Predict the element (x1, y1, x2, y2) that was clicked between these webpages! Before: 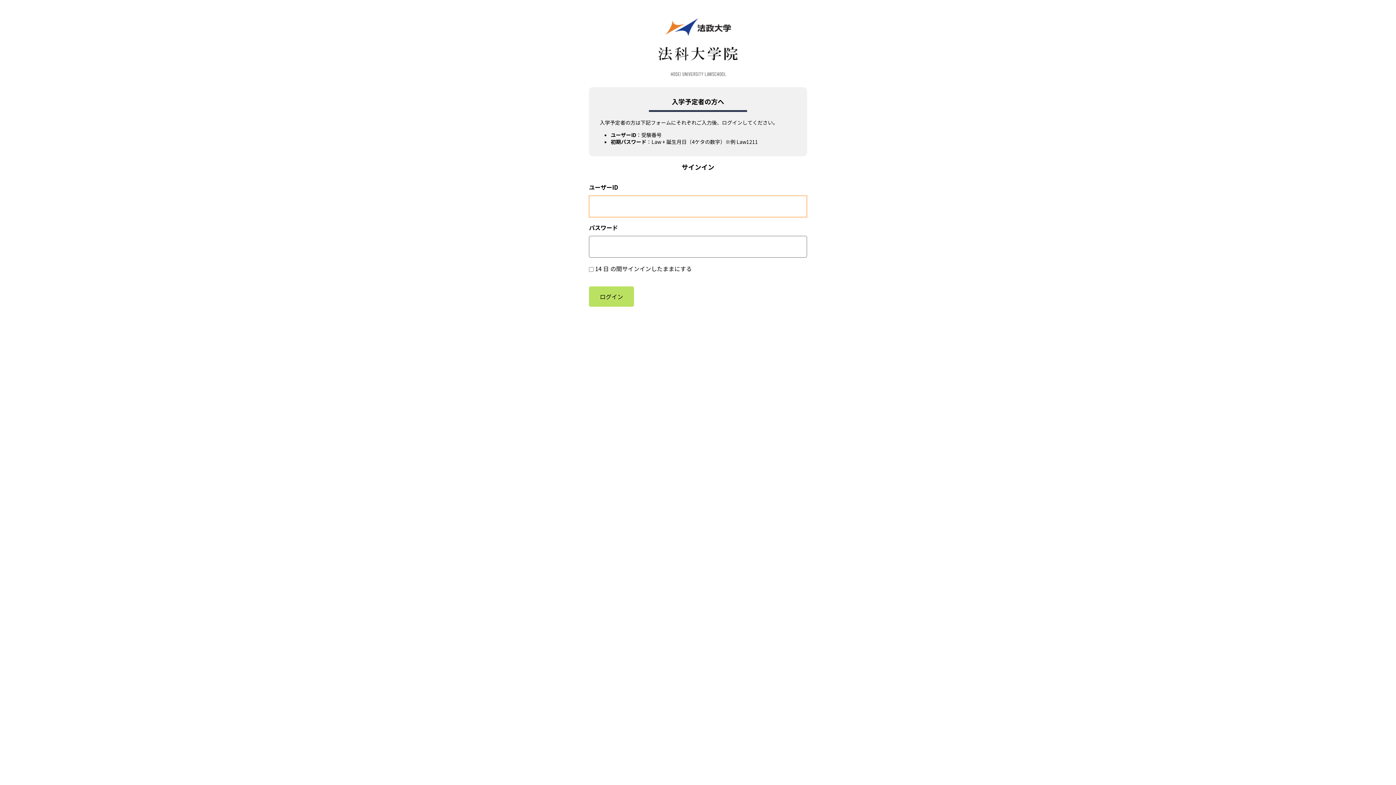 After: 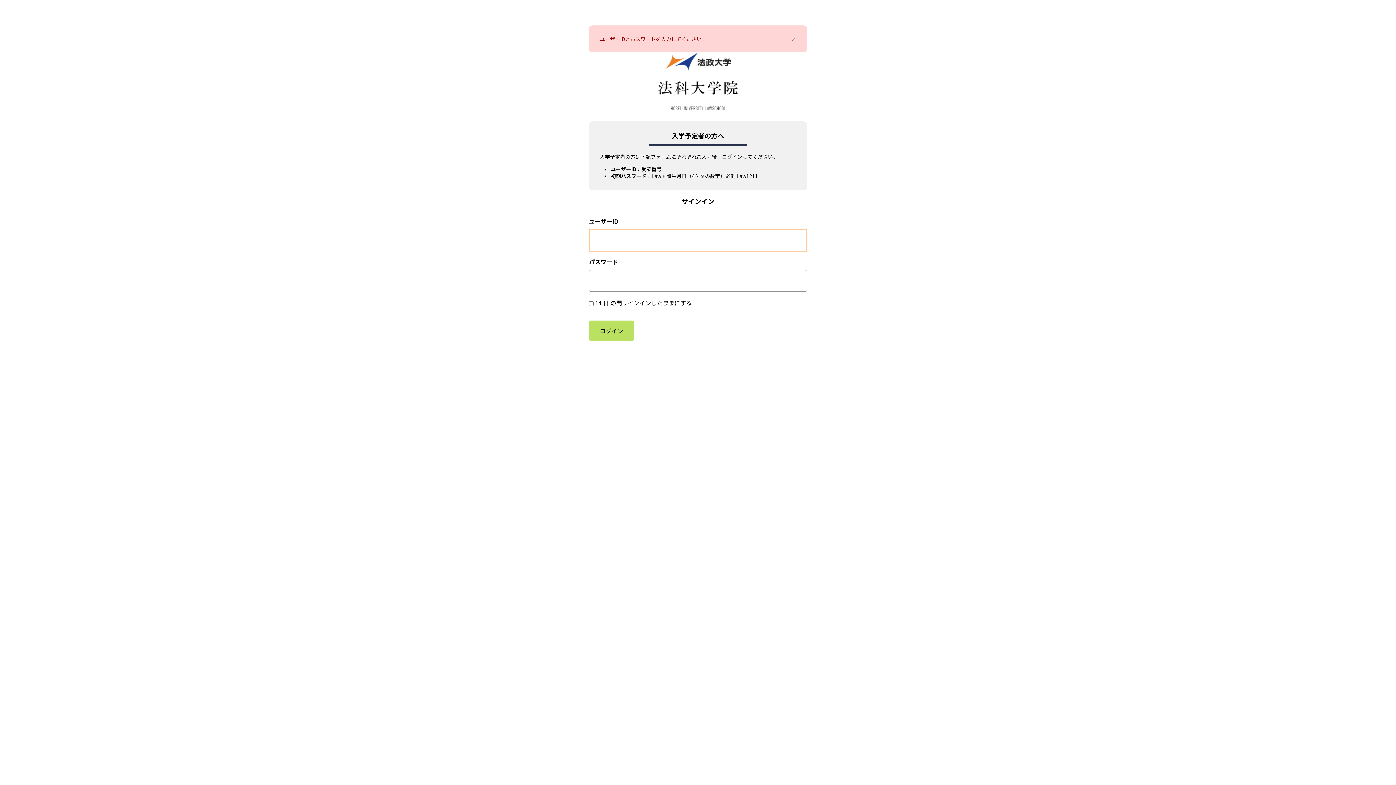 Action: bbox: (589, 286, 634, 306) label: ログイン